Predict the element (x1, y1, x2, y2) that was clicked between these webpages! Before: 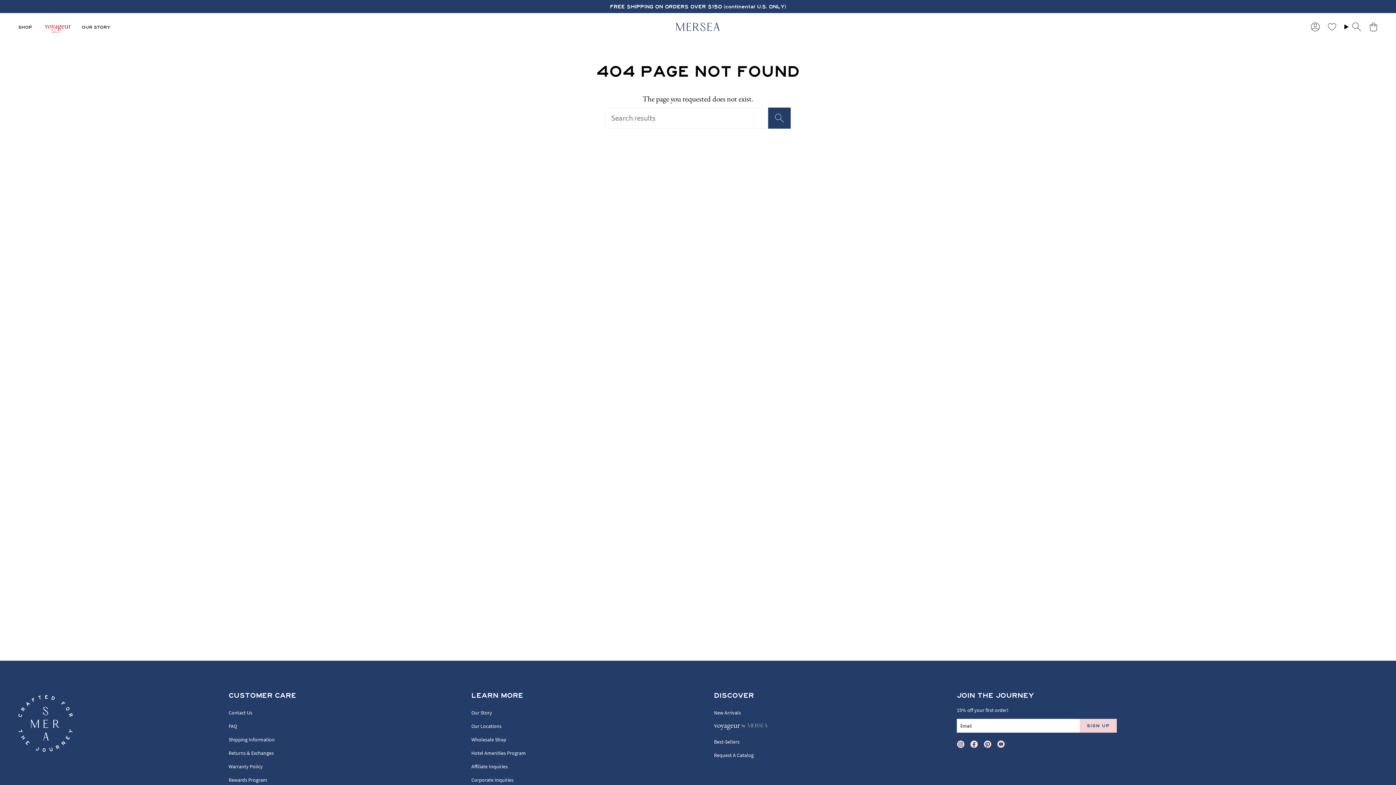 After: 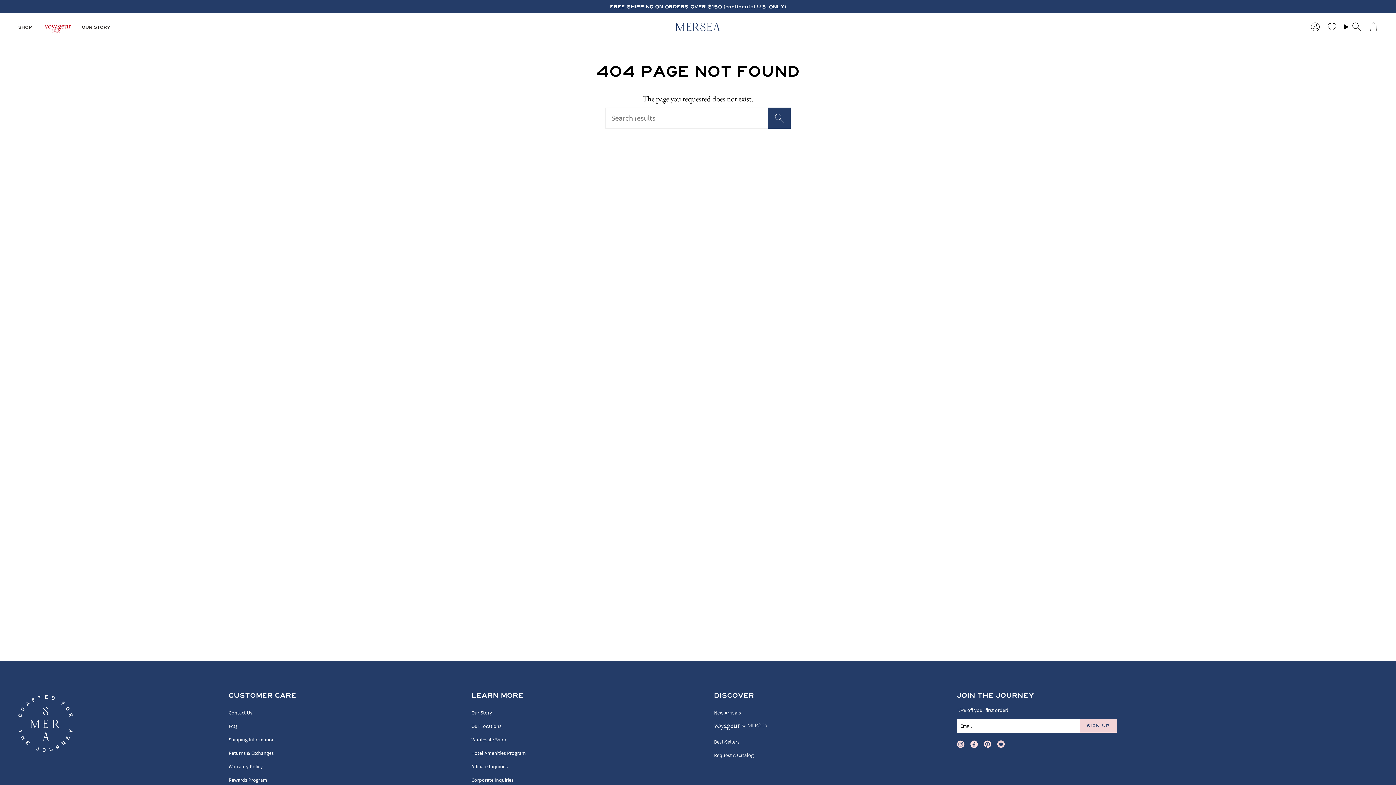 Action: label: DISCOVER bbox: (714, 692, 756, 699)